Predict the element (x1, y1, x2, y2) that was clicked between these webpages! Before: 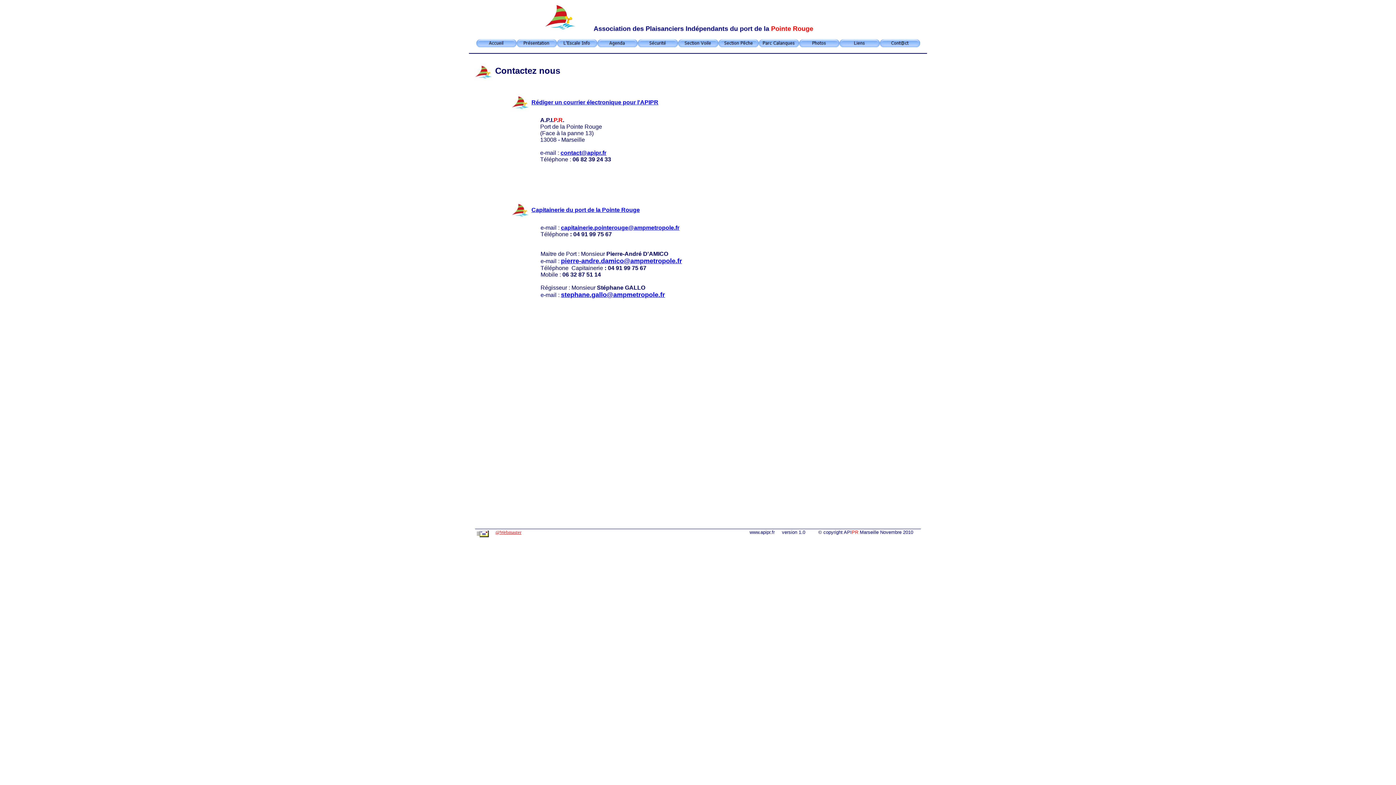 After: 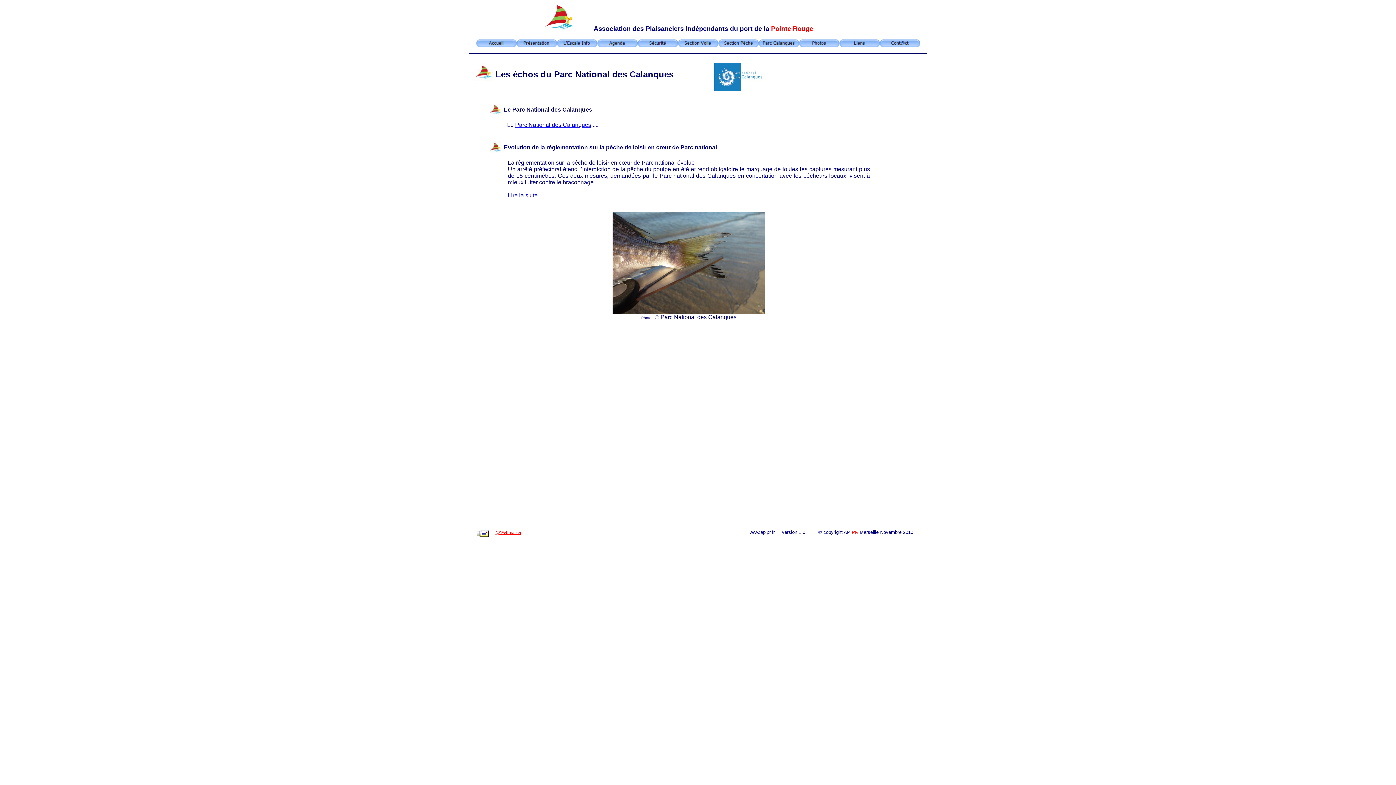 Action: bbox: (758, 42, 799, 48)